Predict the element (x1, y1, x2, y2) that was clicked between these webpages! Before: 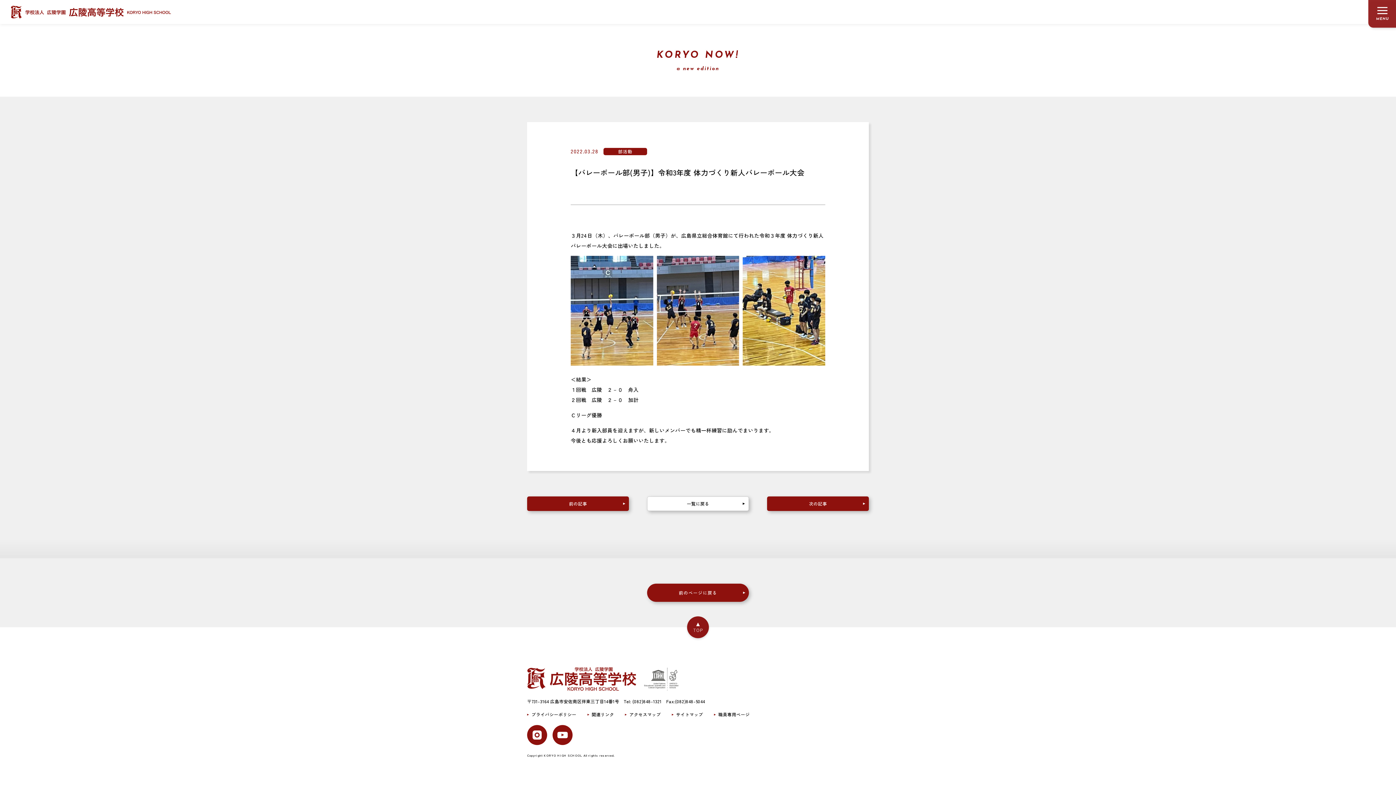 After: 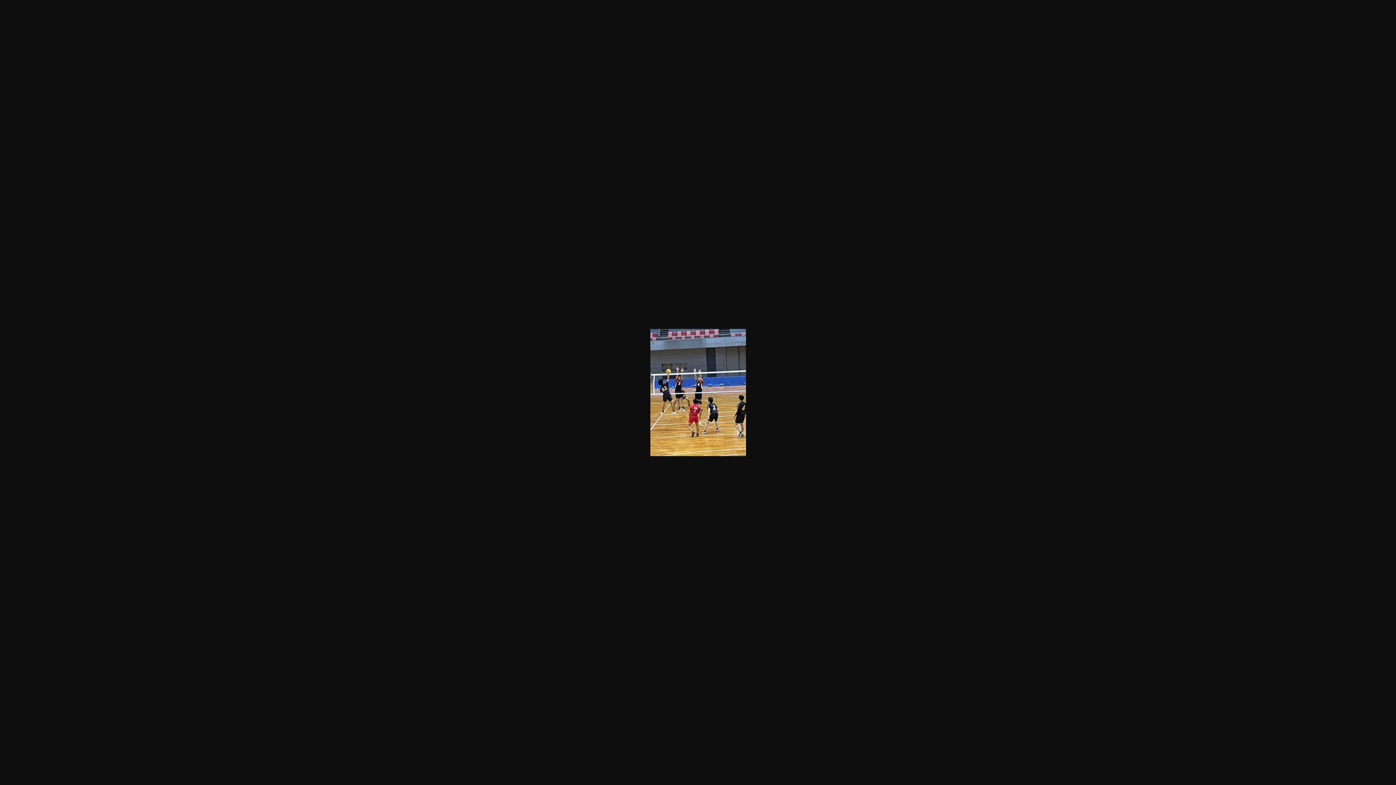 Action: bbox: (656, 256, 739, 365)